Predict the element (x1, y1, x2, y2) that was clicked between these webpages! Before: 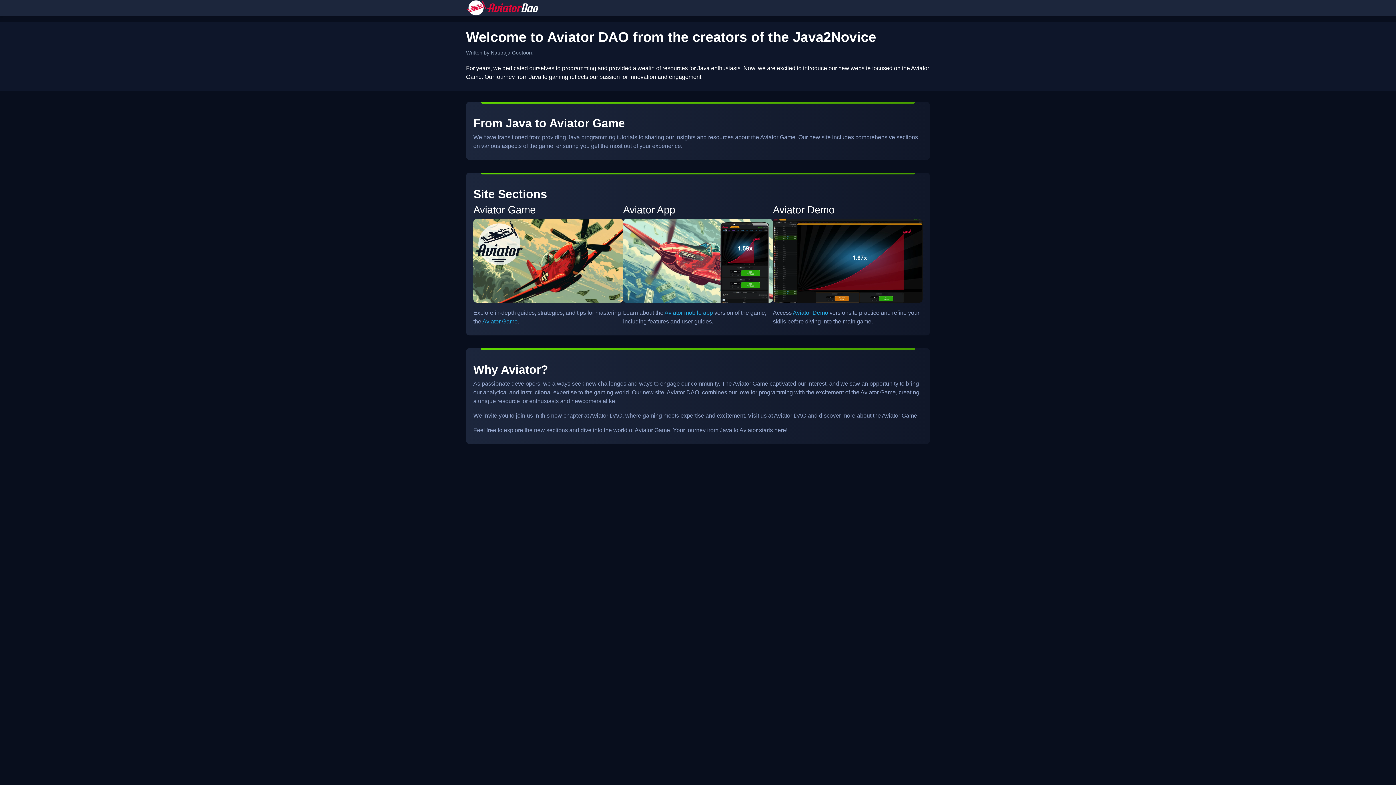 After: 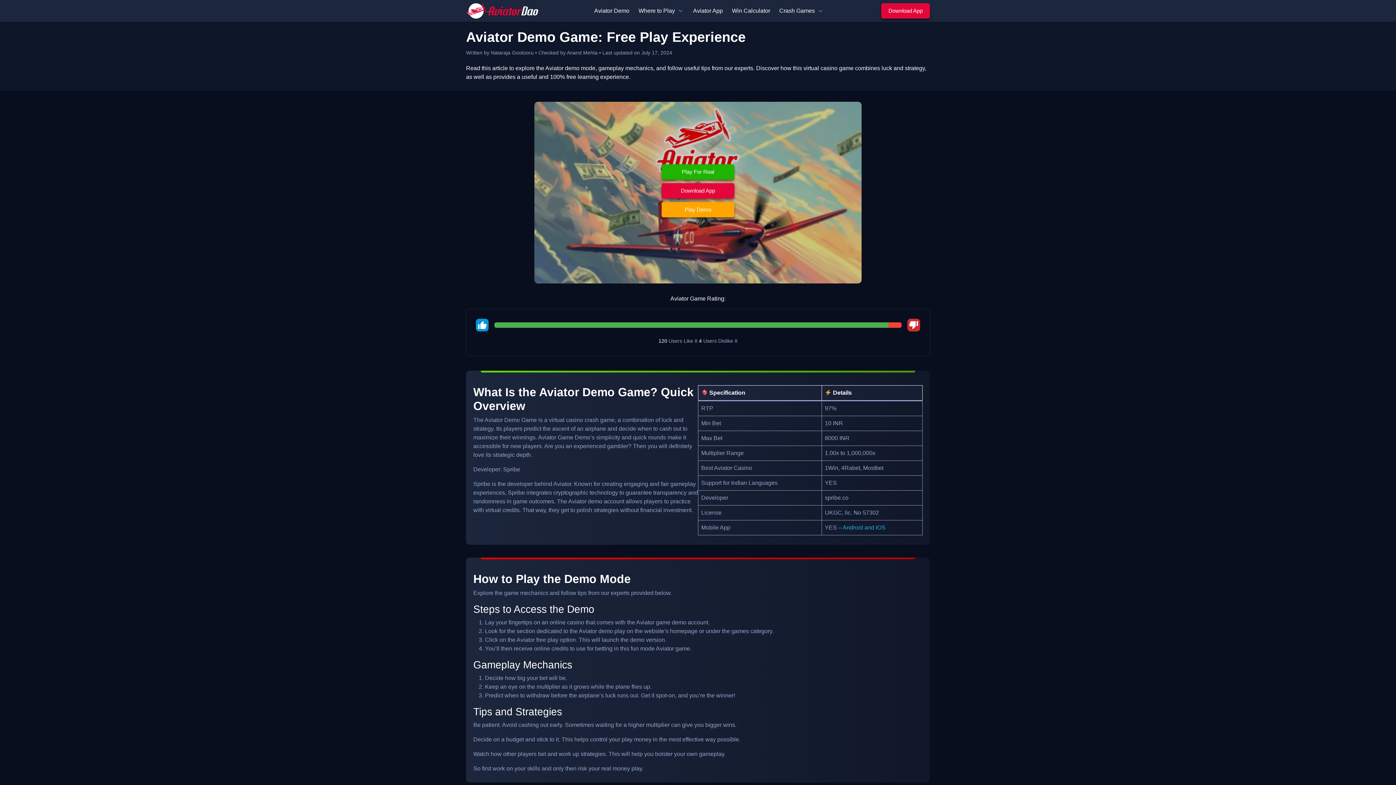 Action: label: Aviator Demo bbox: (793, 309, 828, 315)